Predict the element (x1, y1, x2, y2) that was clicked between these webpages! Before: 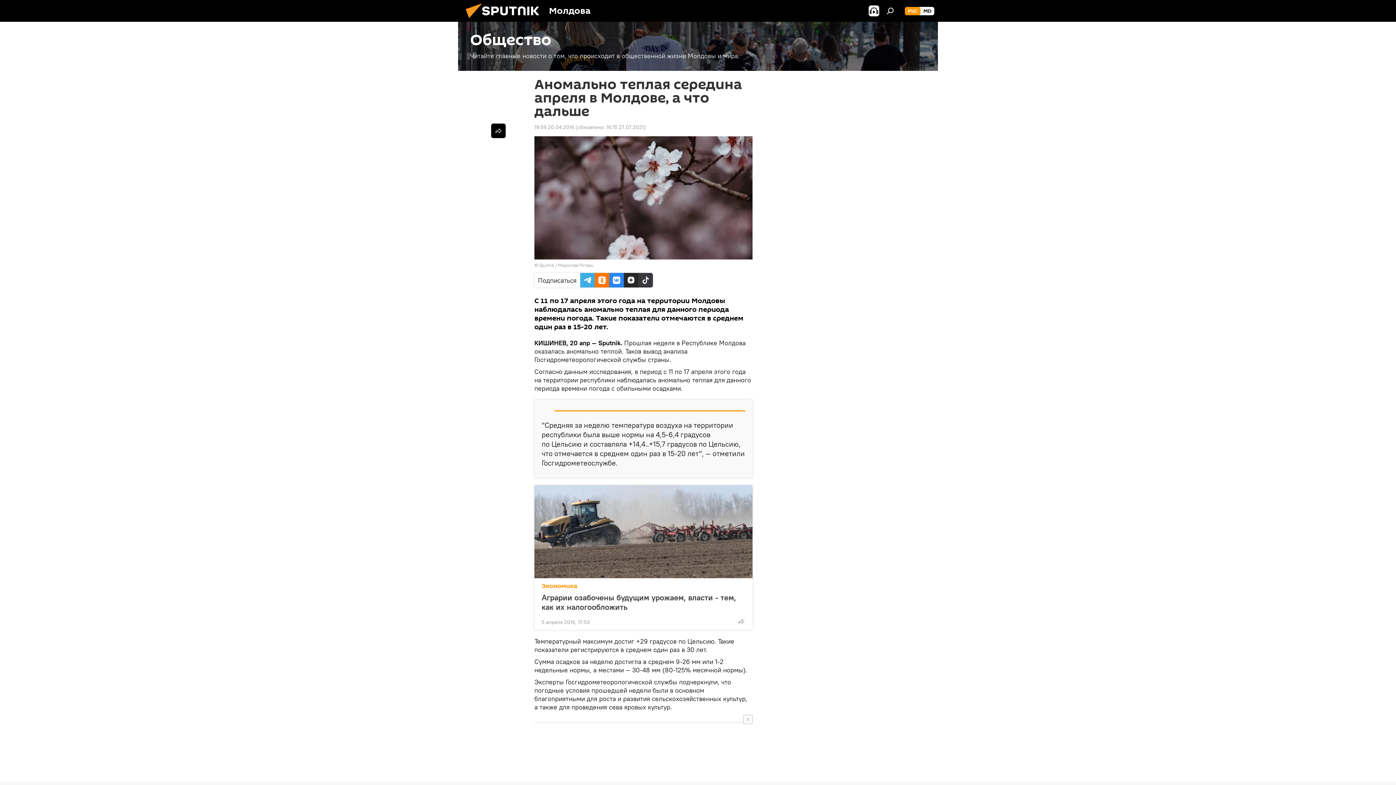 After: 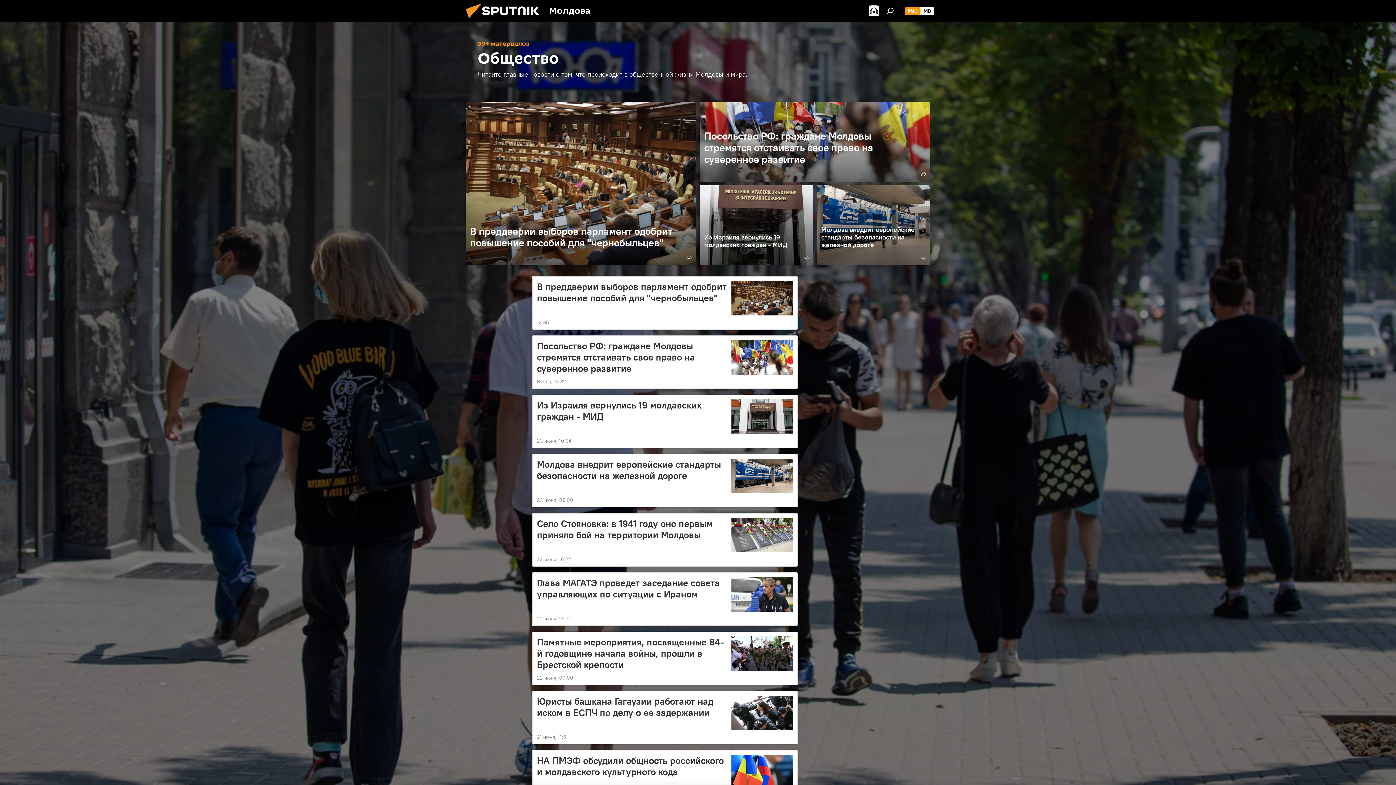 Action: bbox: (458, 21, 938, 70) label: Общество
Читайте главные новости о том, что происходит в общественной жизни Молдовы и мира.